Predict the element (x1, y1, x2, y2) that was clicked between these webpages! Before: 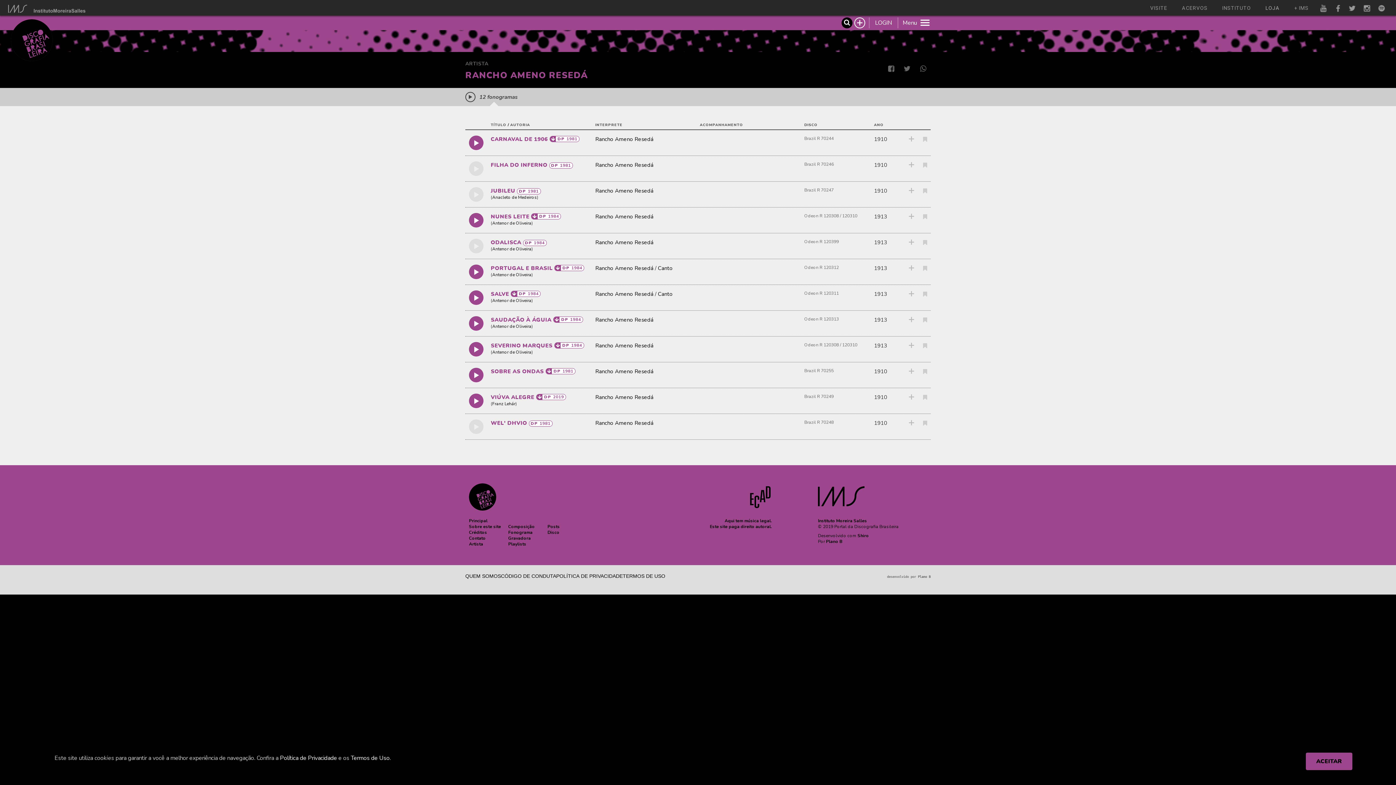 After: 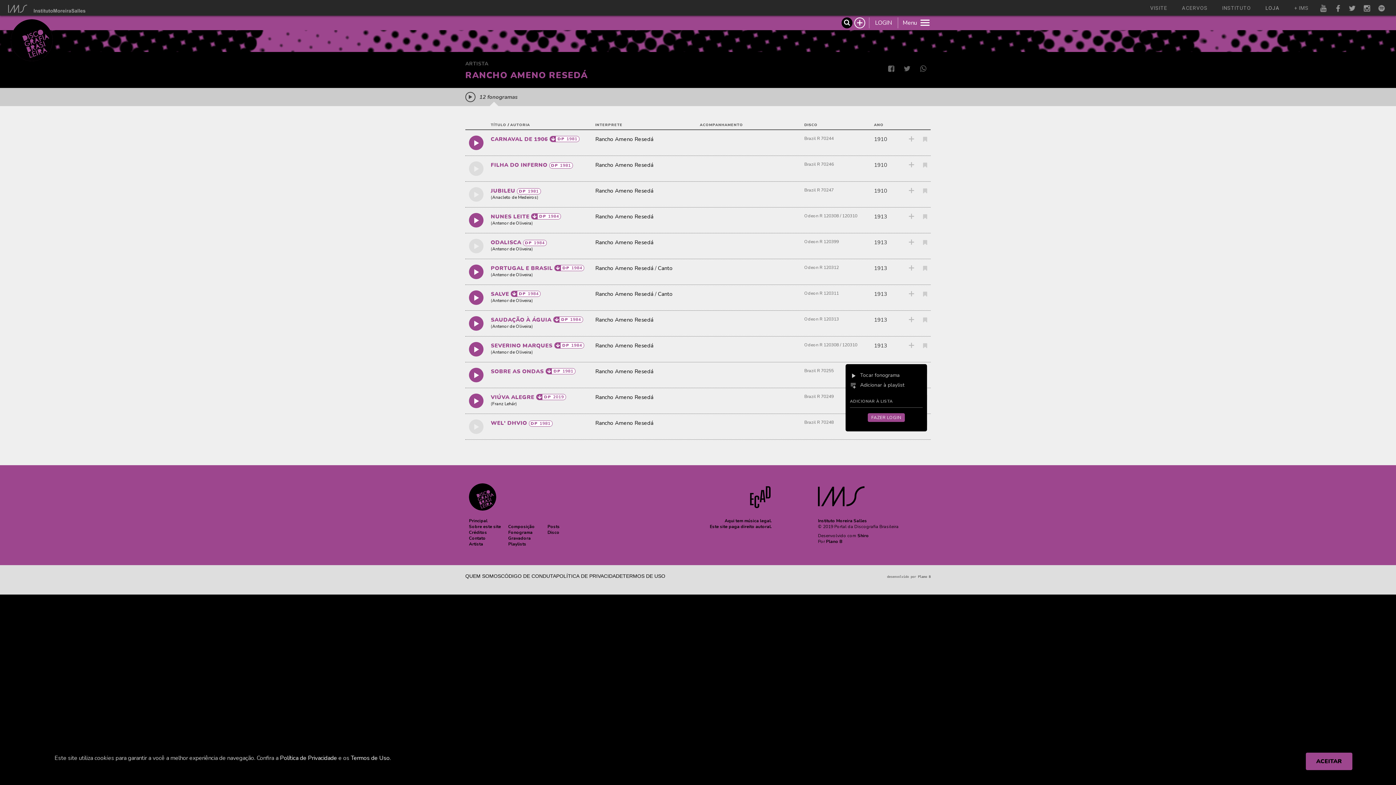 Action: bbox: (918, 368, 927, 375)